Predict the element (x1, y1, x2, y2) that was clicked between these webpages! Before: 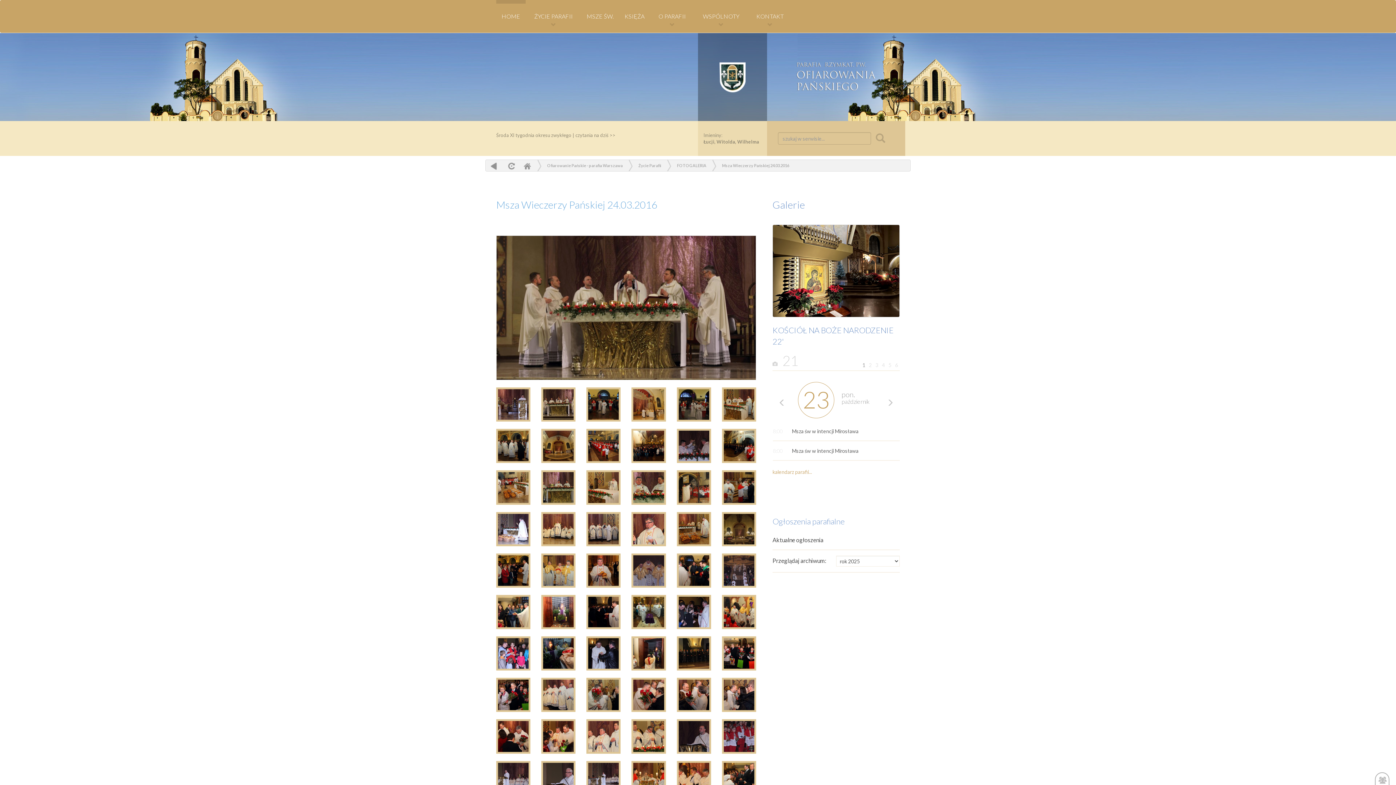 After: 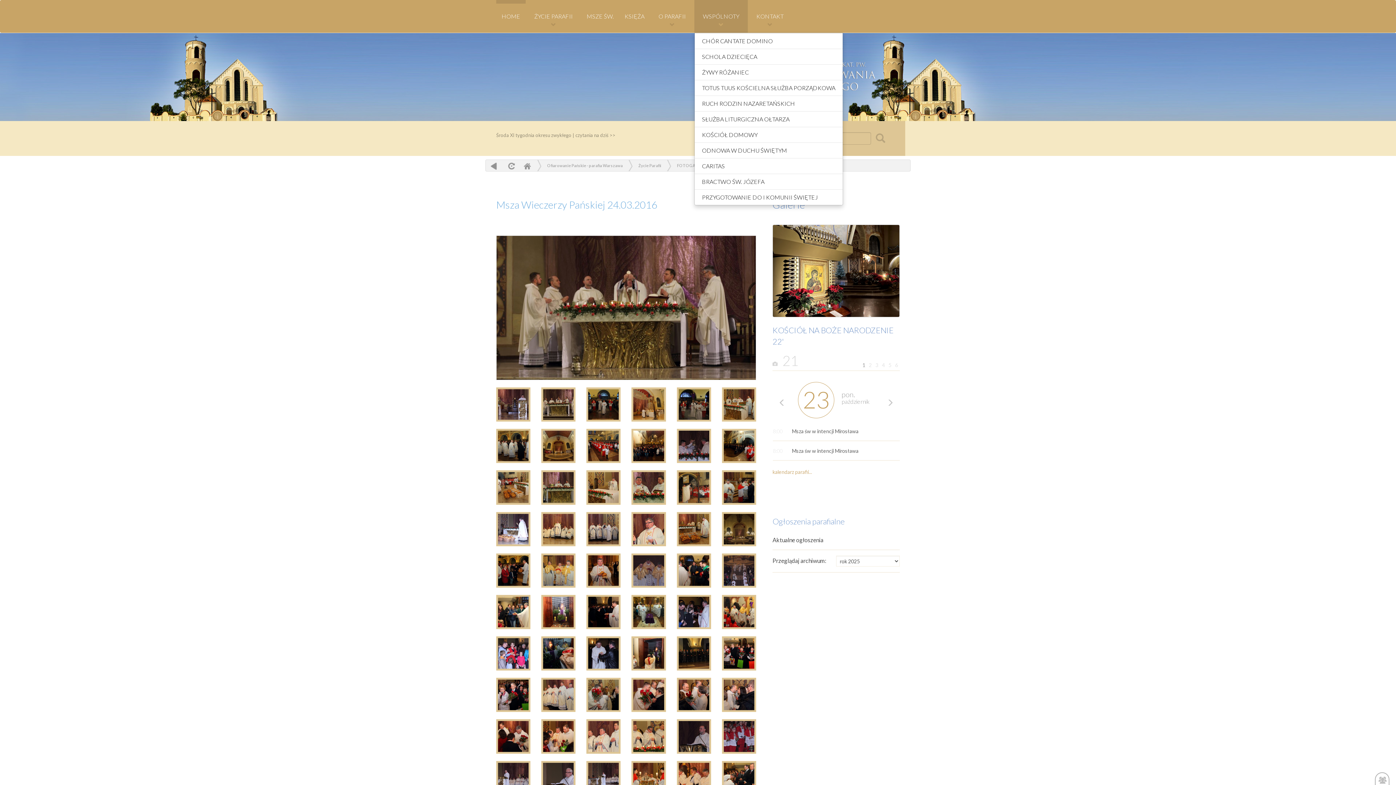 Action: bbox: (694, 0, 748, 32) label: WSPÓLNOTY 